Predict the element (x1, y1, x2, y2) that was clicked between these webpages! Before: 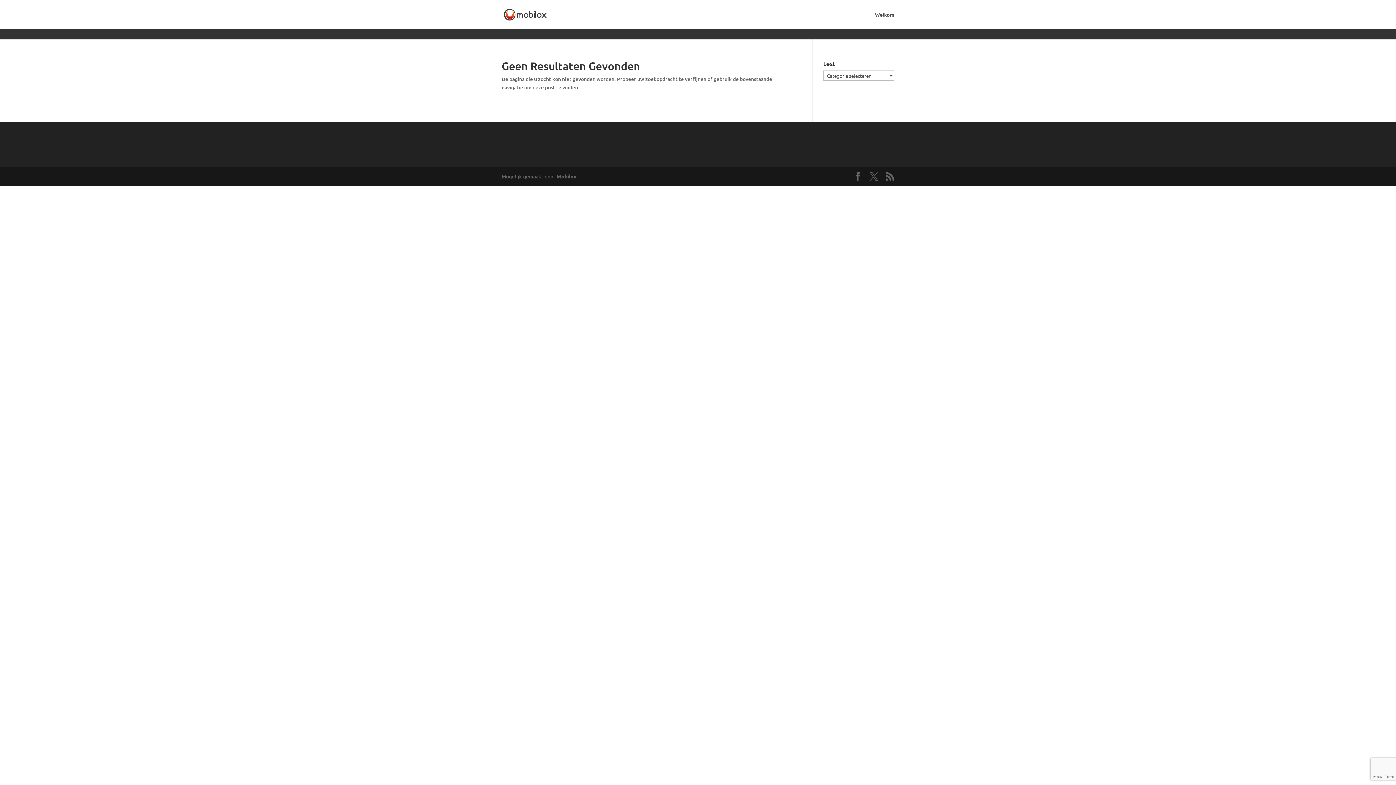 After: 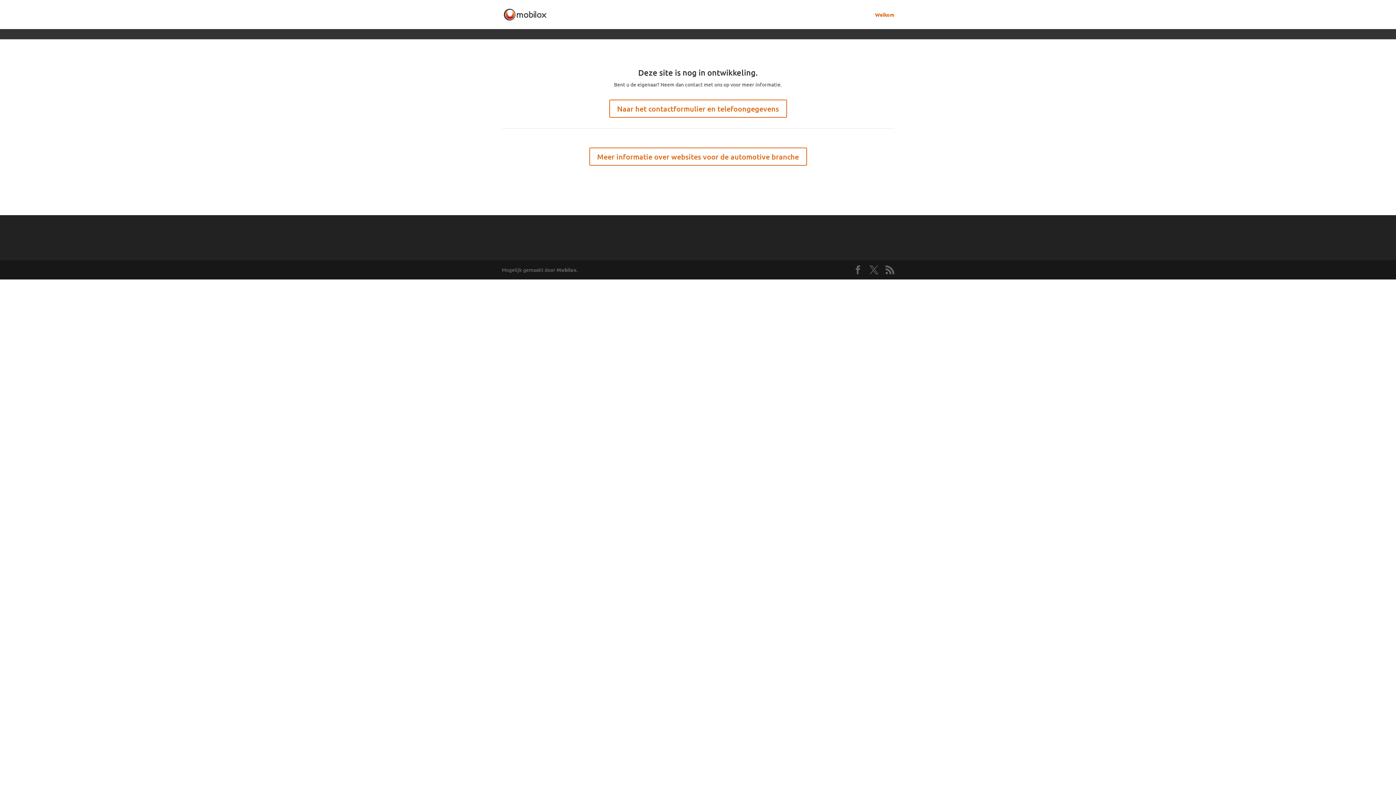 Action: bbox: (502, 10, 548, 17)